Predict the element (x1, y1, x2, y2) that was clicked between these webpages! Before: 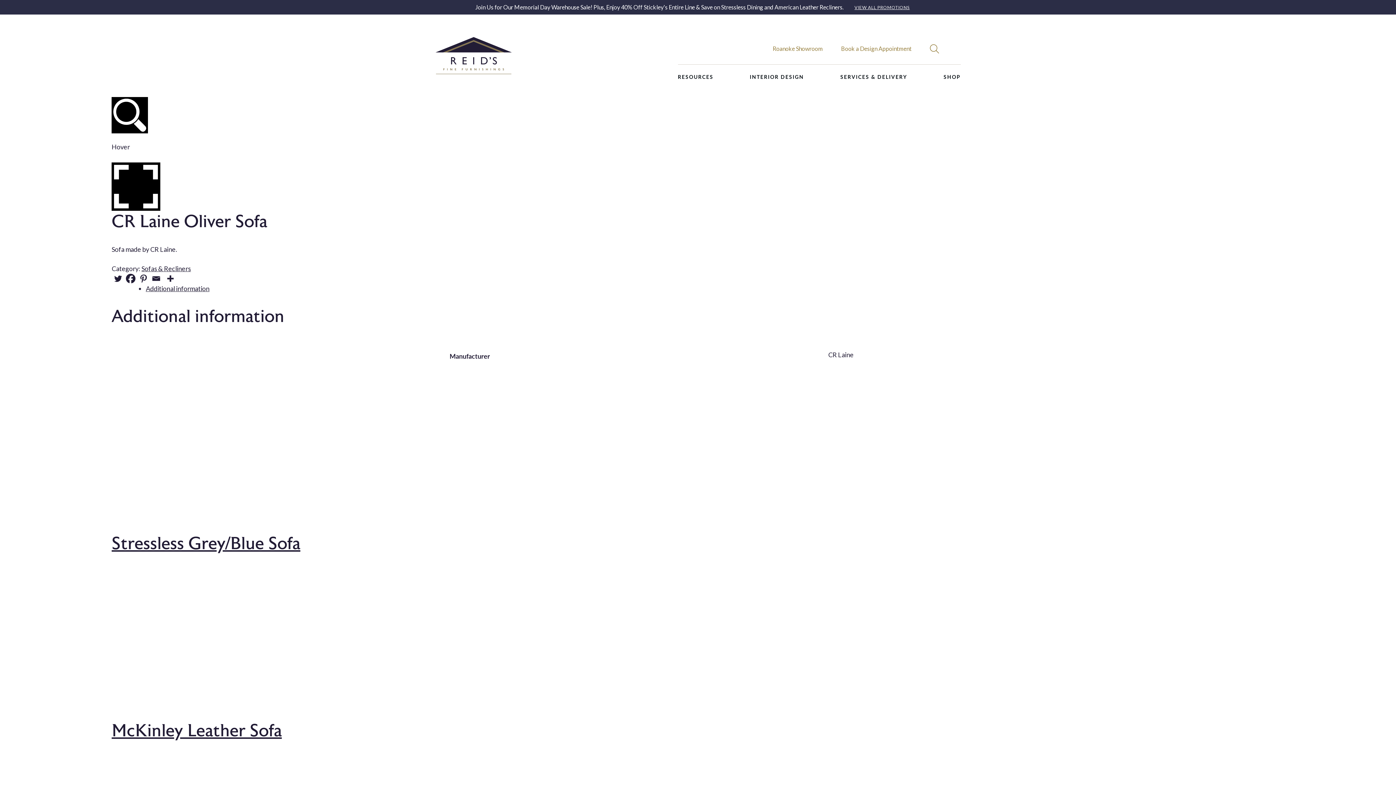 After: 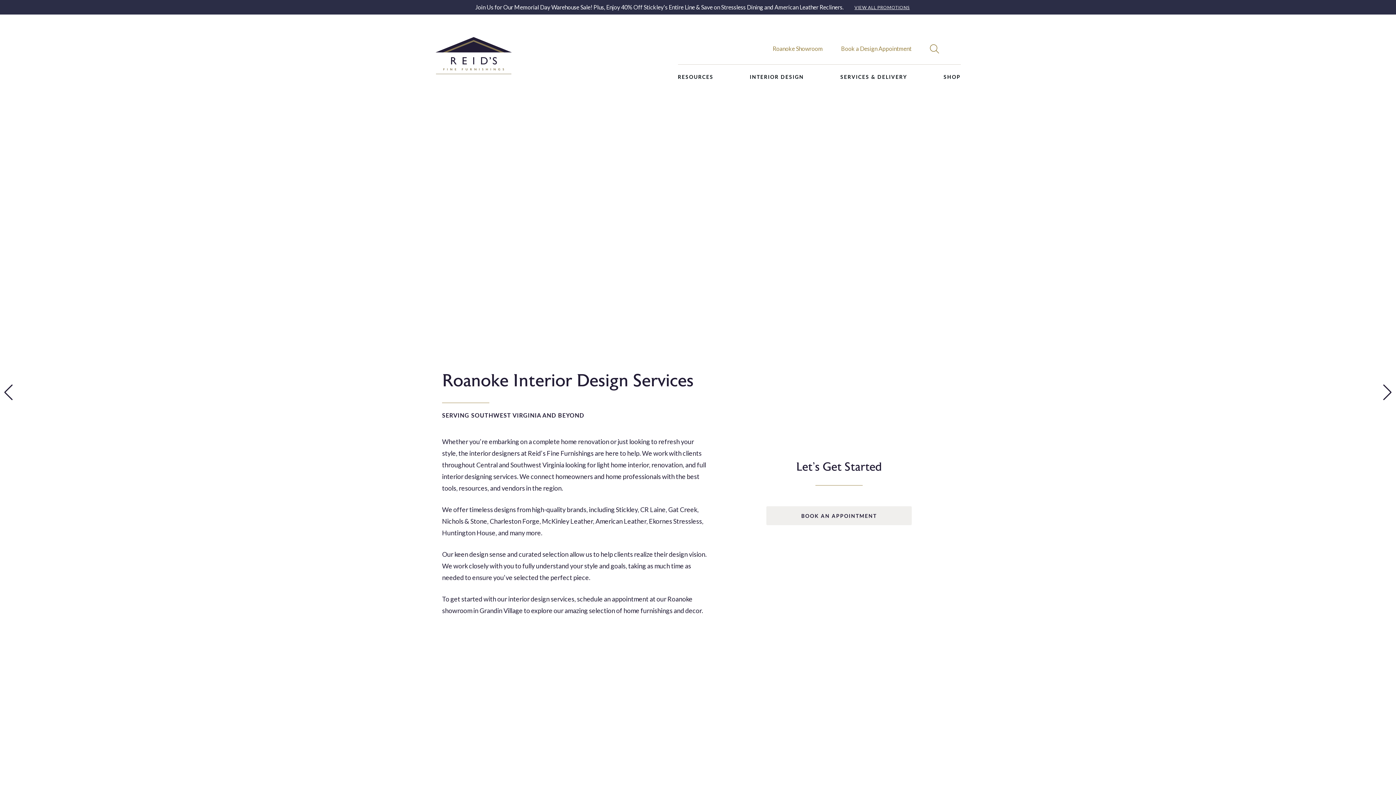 Action: label: INTERIOR DESIGN bbox: (750, 73, 804, 79)